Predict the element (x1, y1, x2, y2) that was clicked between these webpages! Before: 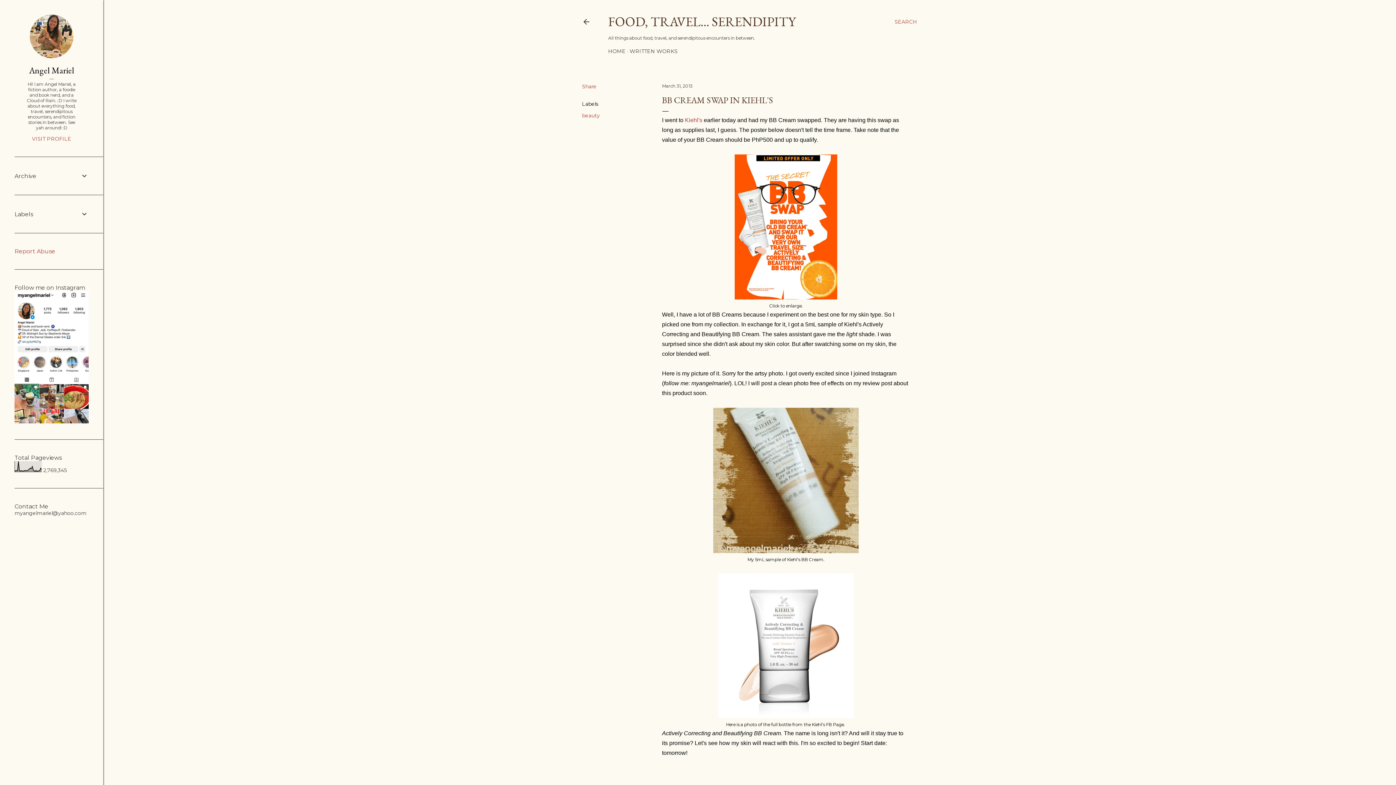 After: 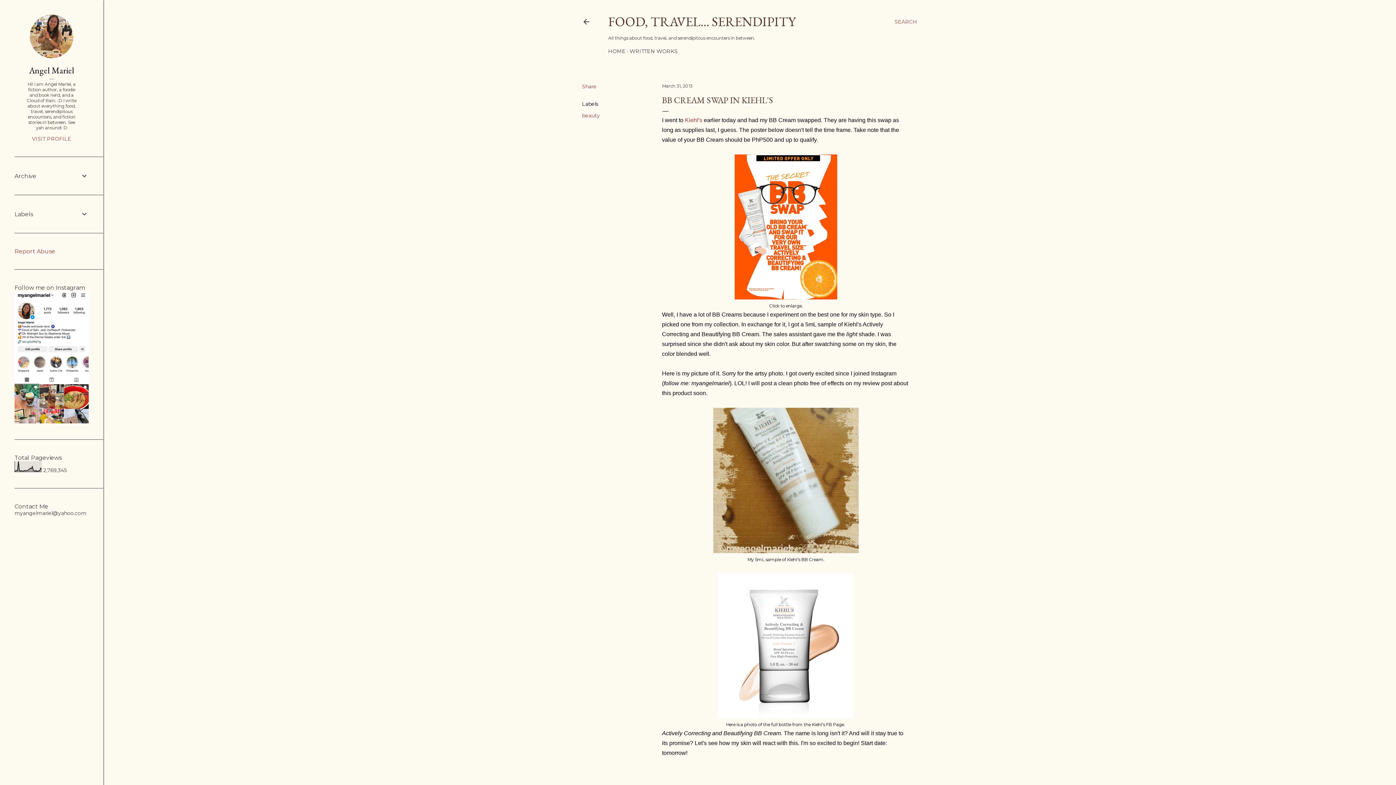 Action: label: Report Abuse bbox: (14, 248, 55, 254)